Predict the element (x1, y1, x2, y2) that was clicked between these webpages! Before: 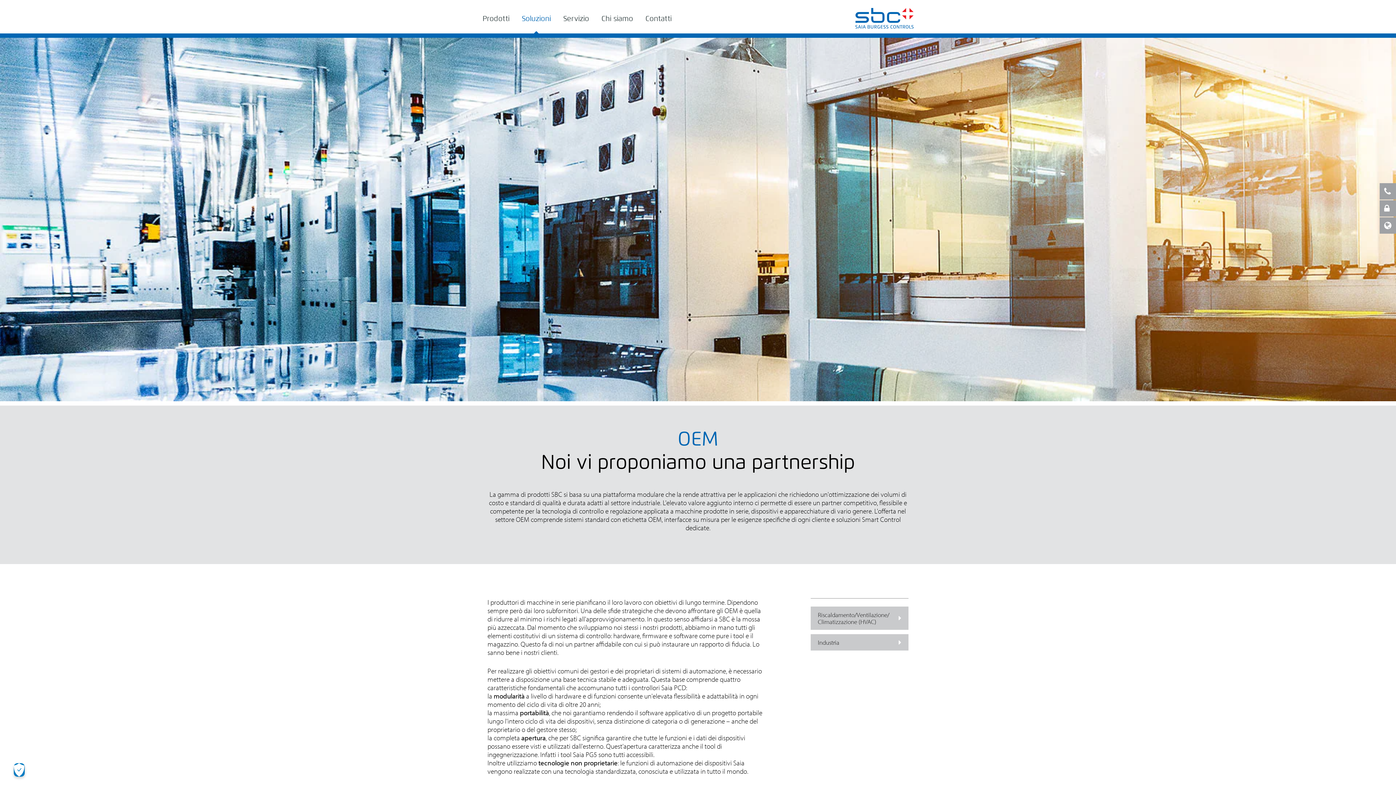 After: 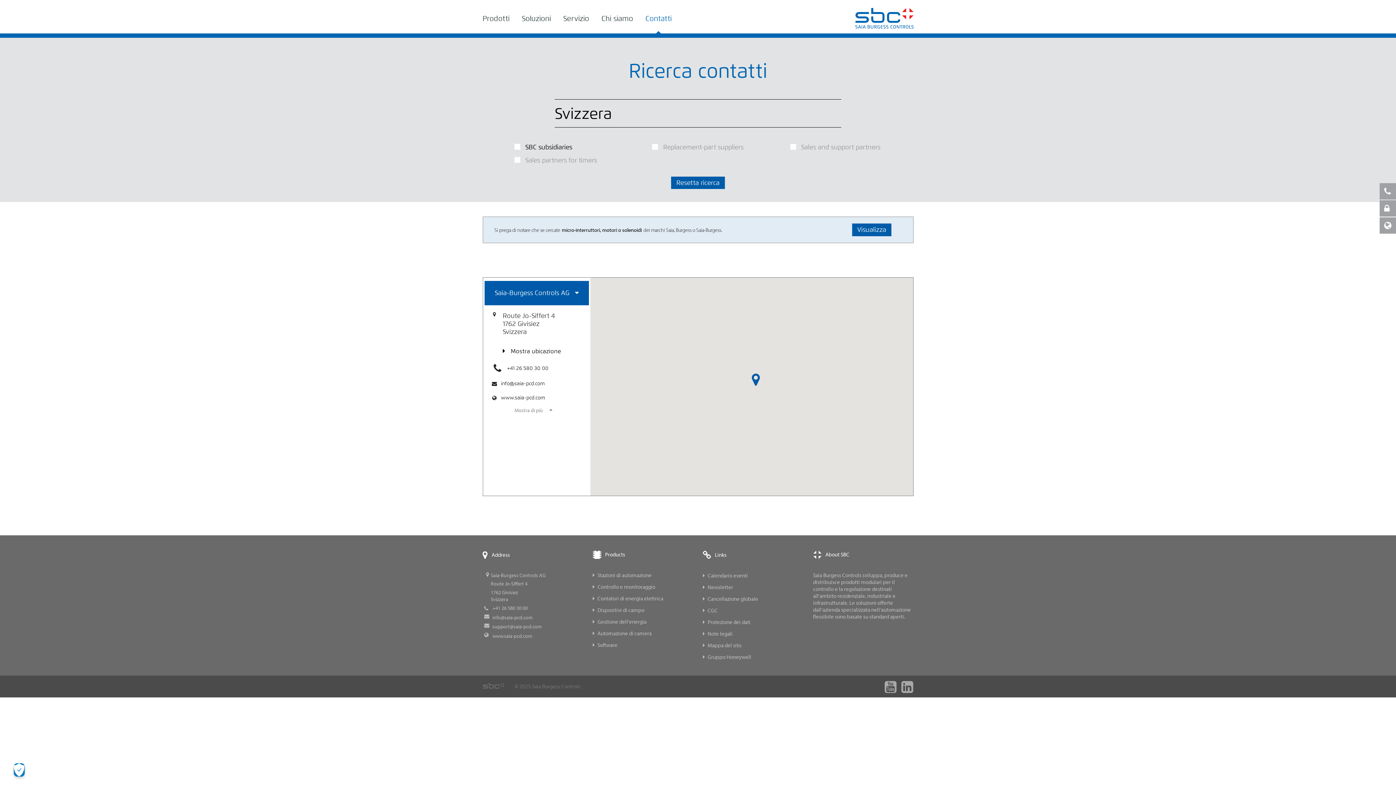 Action: label: Contatti bbox: (645, 8, 671, 27)